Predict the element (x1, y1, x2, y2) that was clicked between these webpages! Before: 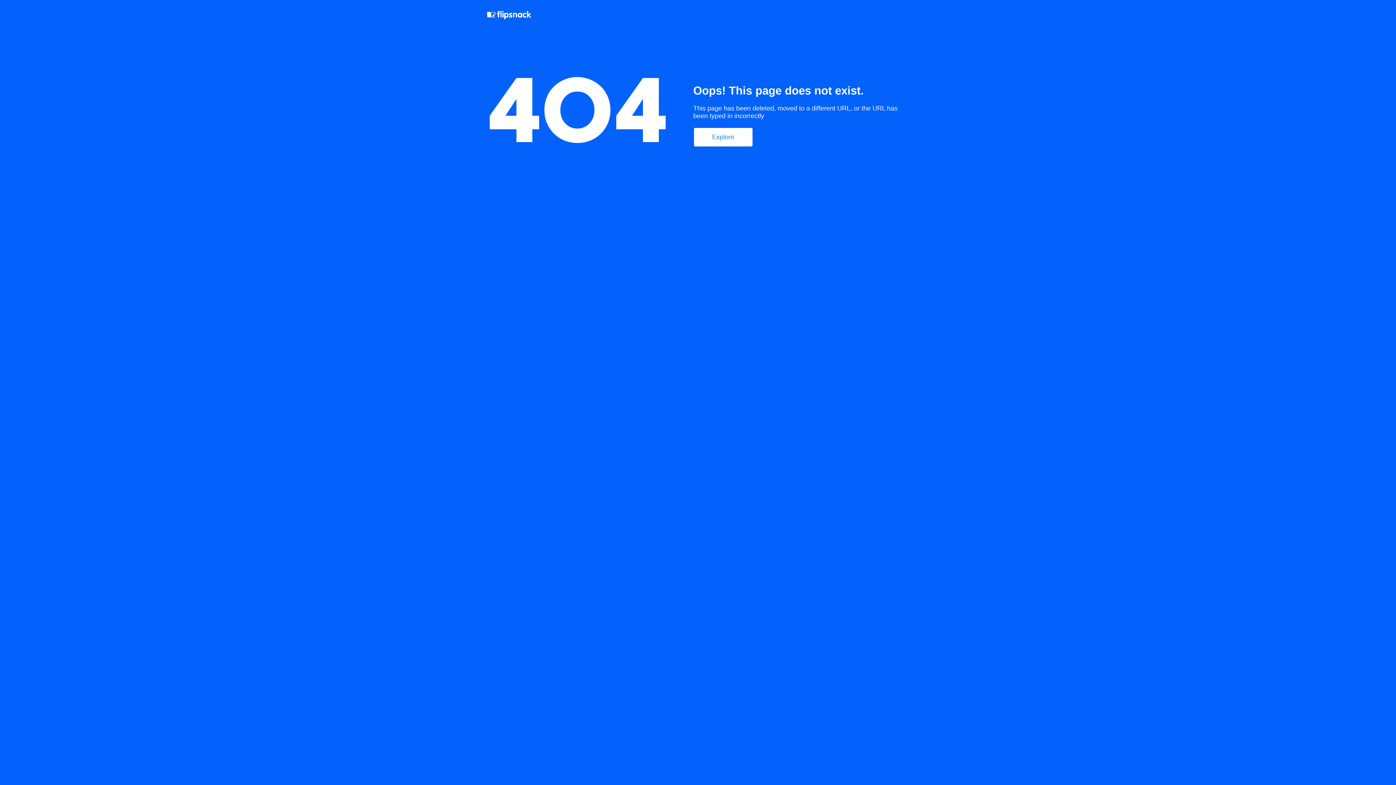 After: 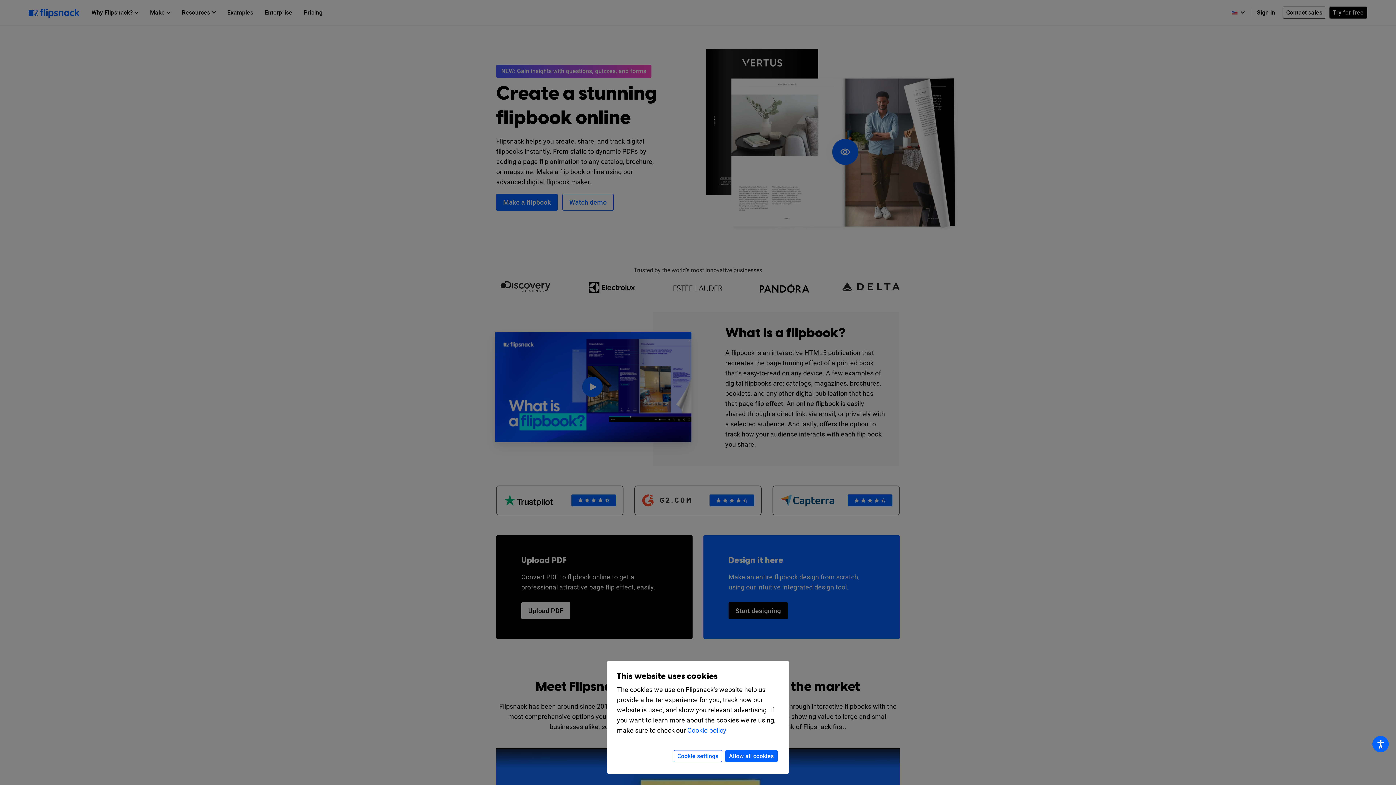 Action: bbox: (487, 10, 532, 21)